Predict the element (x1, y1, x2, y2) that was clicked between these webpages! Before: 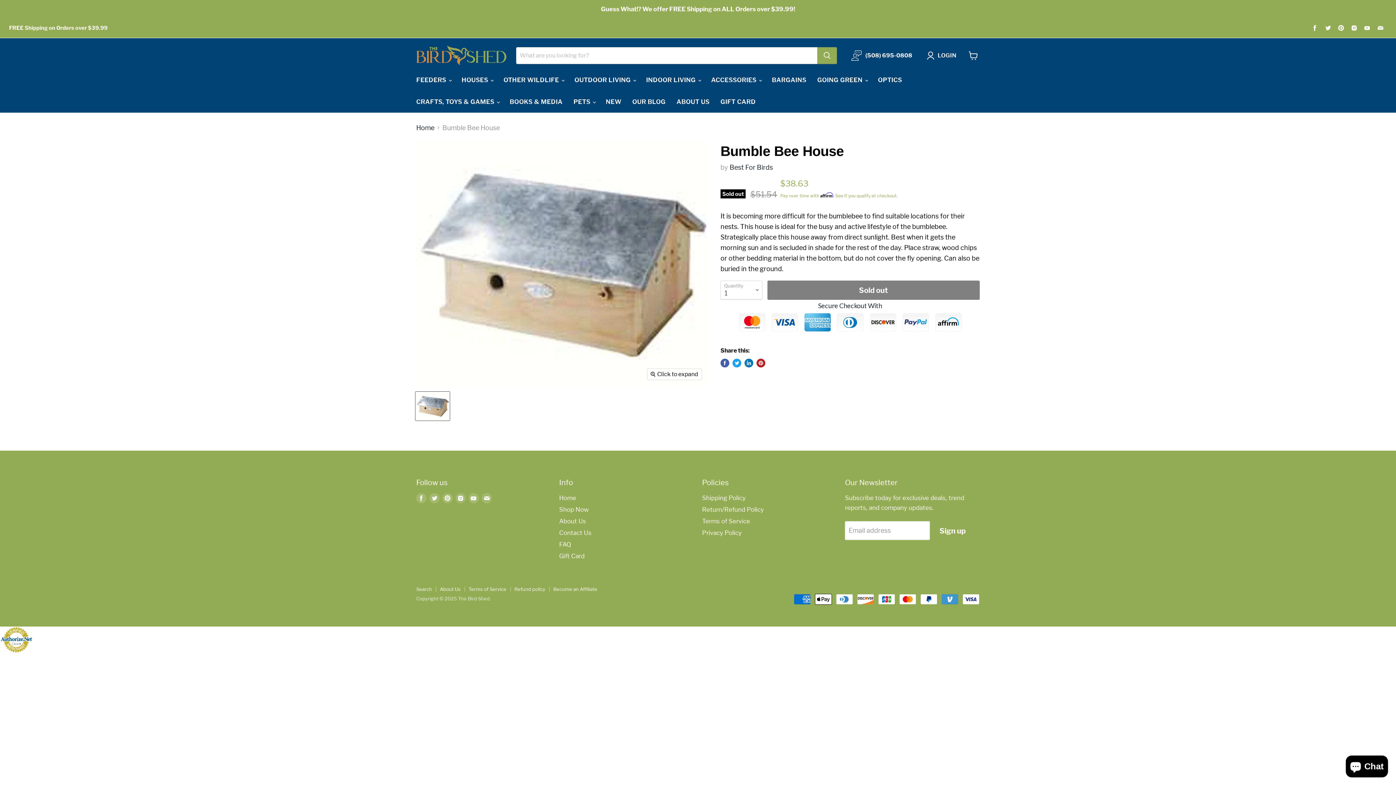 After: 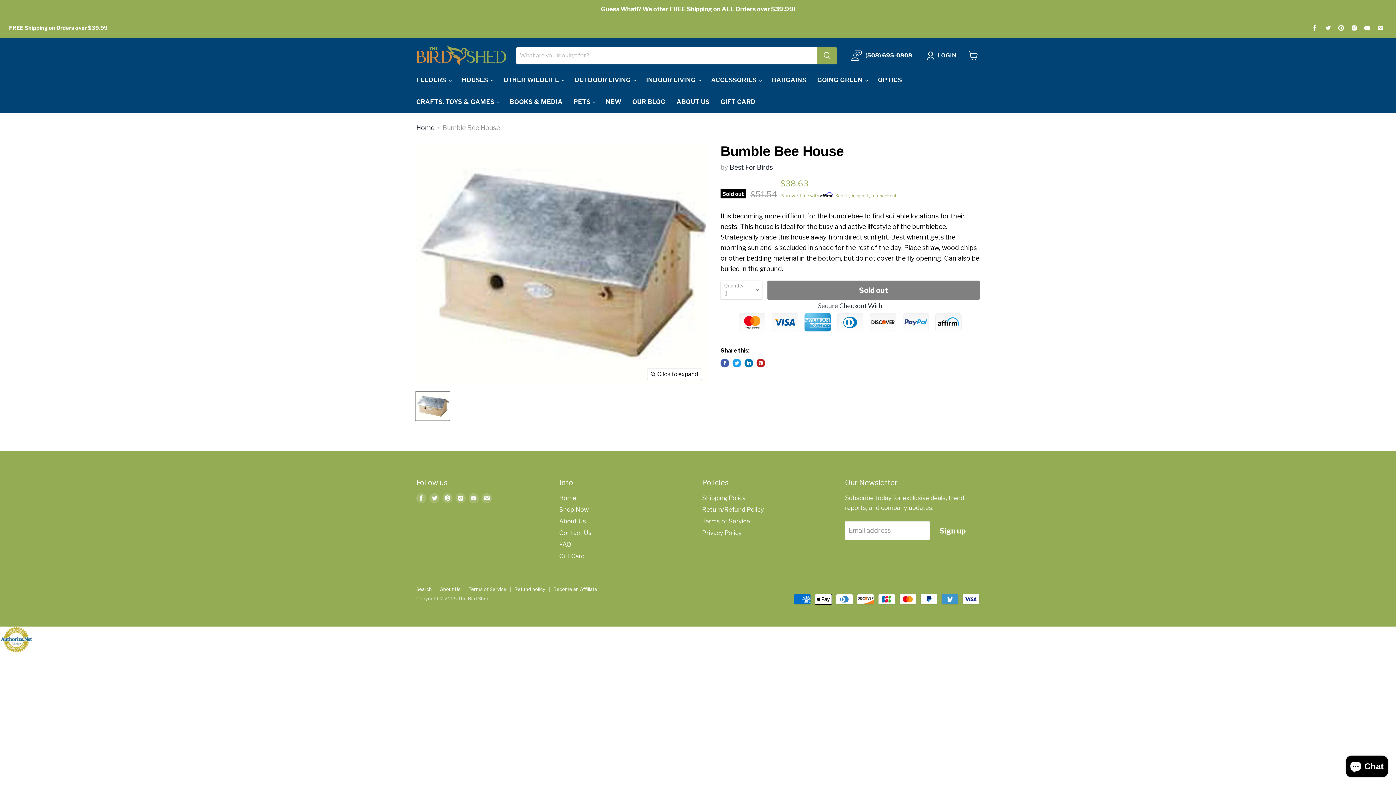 Action: label: Find us on Facebook bbox: (1310, 22, 1320, 33)